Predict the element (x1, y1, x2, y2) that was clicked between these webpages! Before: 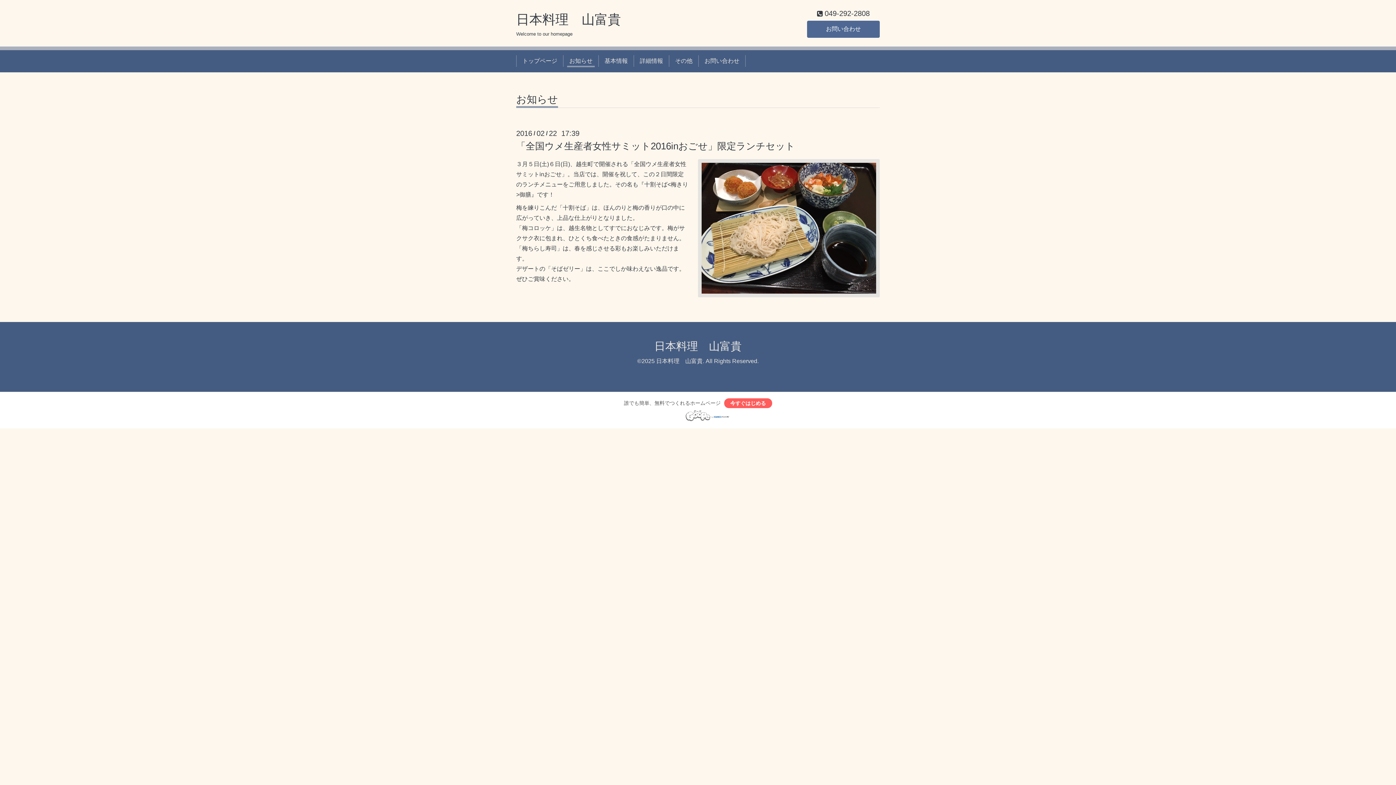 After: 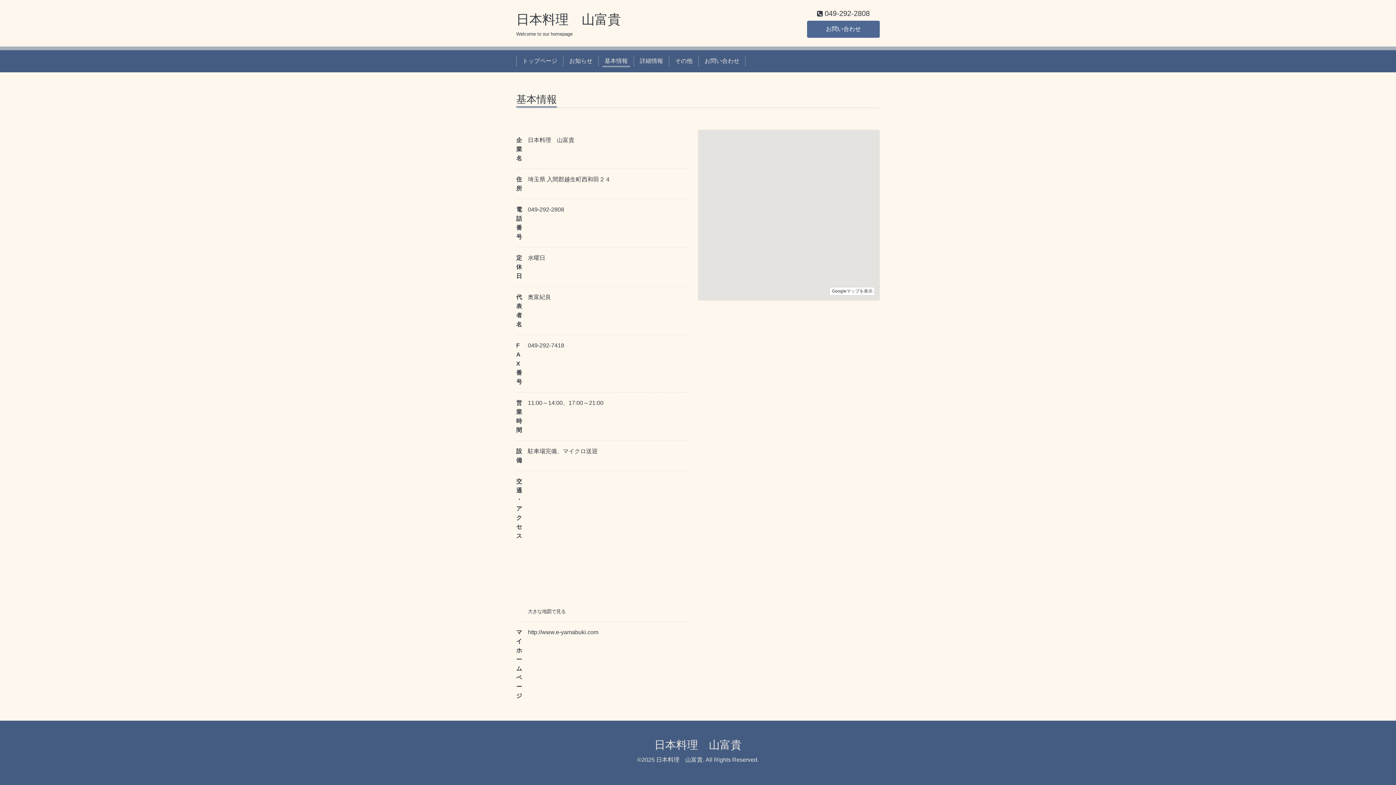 Action: label: 基本情報 bbox: (601, 55, 630, 67)